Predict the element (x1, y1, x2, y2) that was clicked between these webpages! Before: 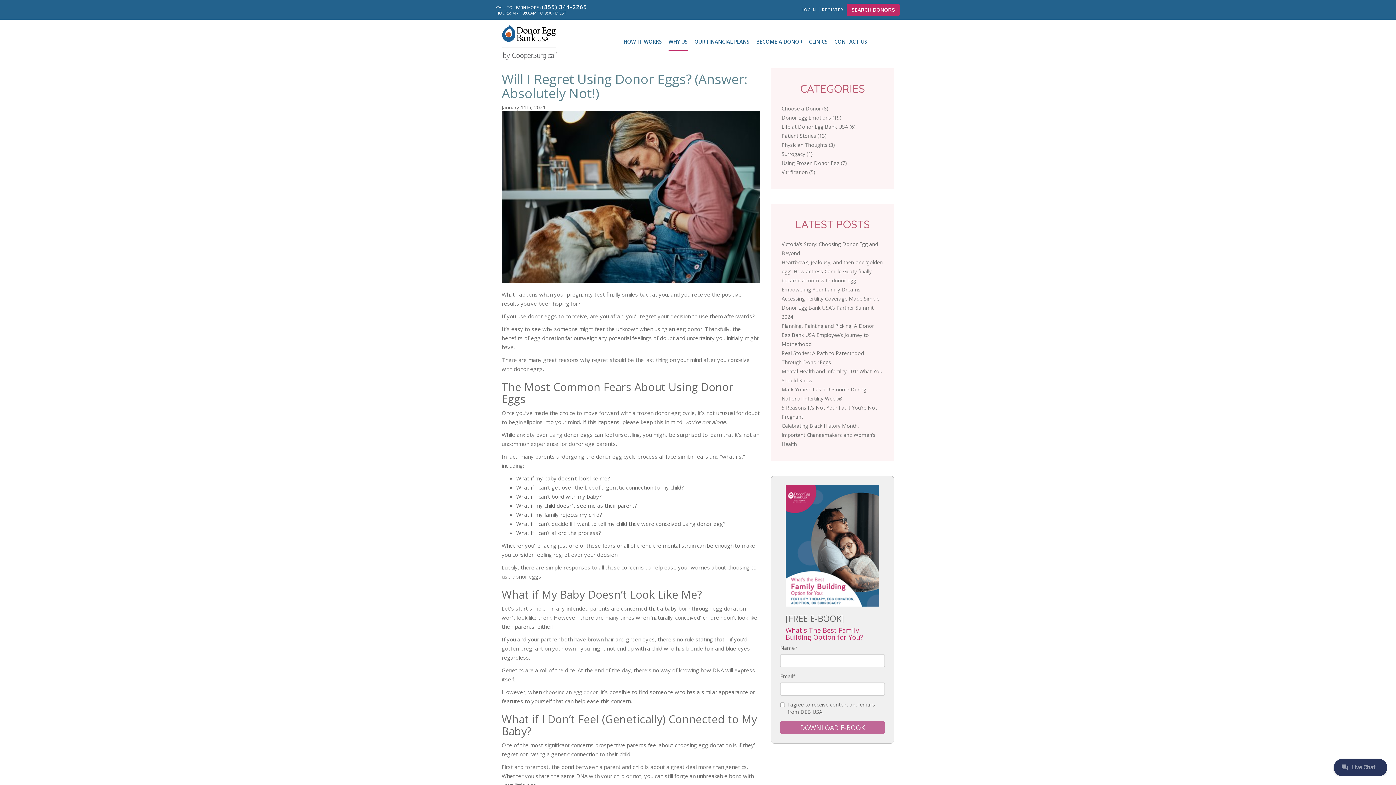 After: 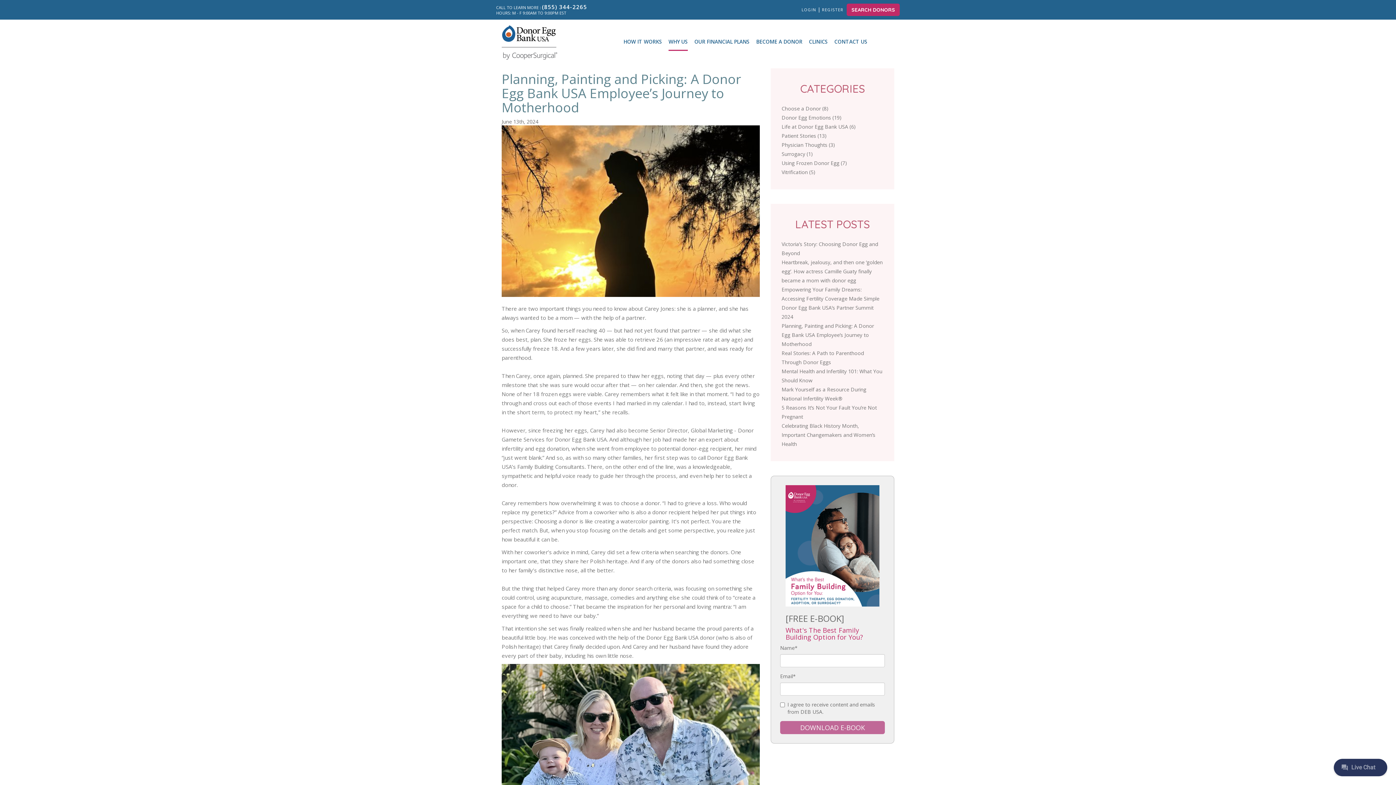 Action: label: Planning, Painting and Picking: A Donor Egg Bank USA Employee’s Journey to Motherhood bbox: (781, 322, 874, 347)